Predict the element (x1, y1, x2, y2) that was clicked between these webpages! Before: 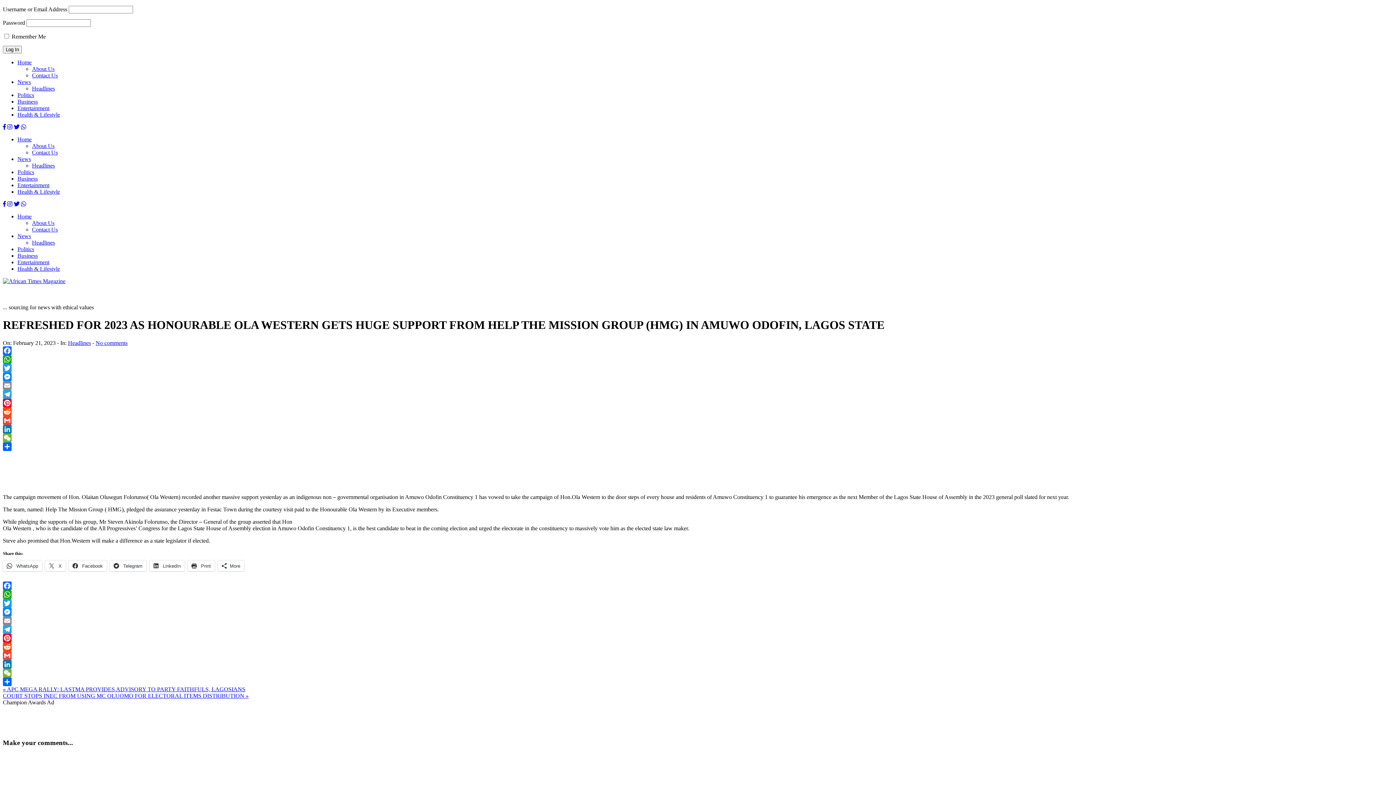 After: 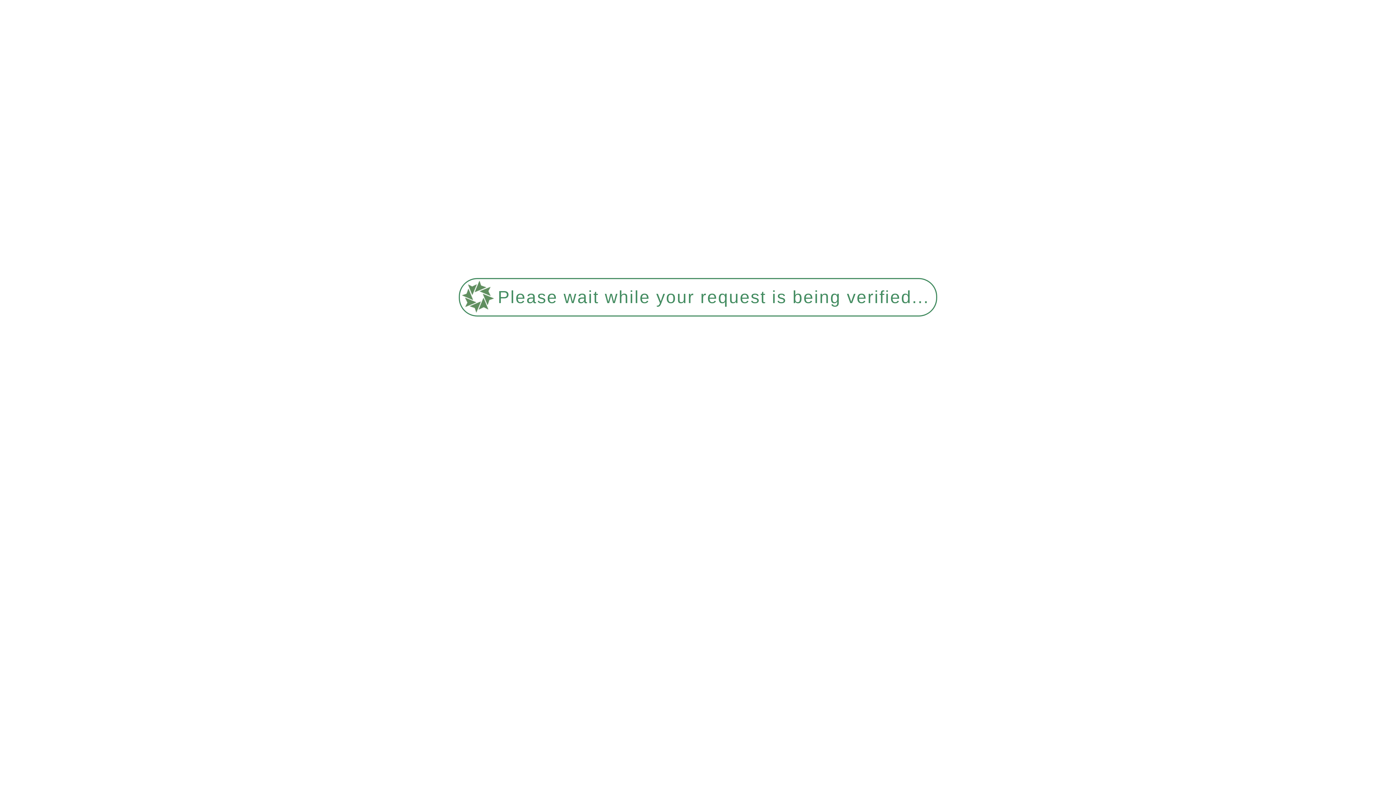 Action: label: Headlines bbox: (68, 339, 90, 346)